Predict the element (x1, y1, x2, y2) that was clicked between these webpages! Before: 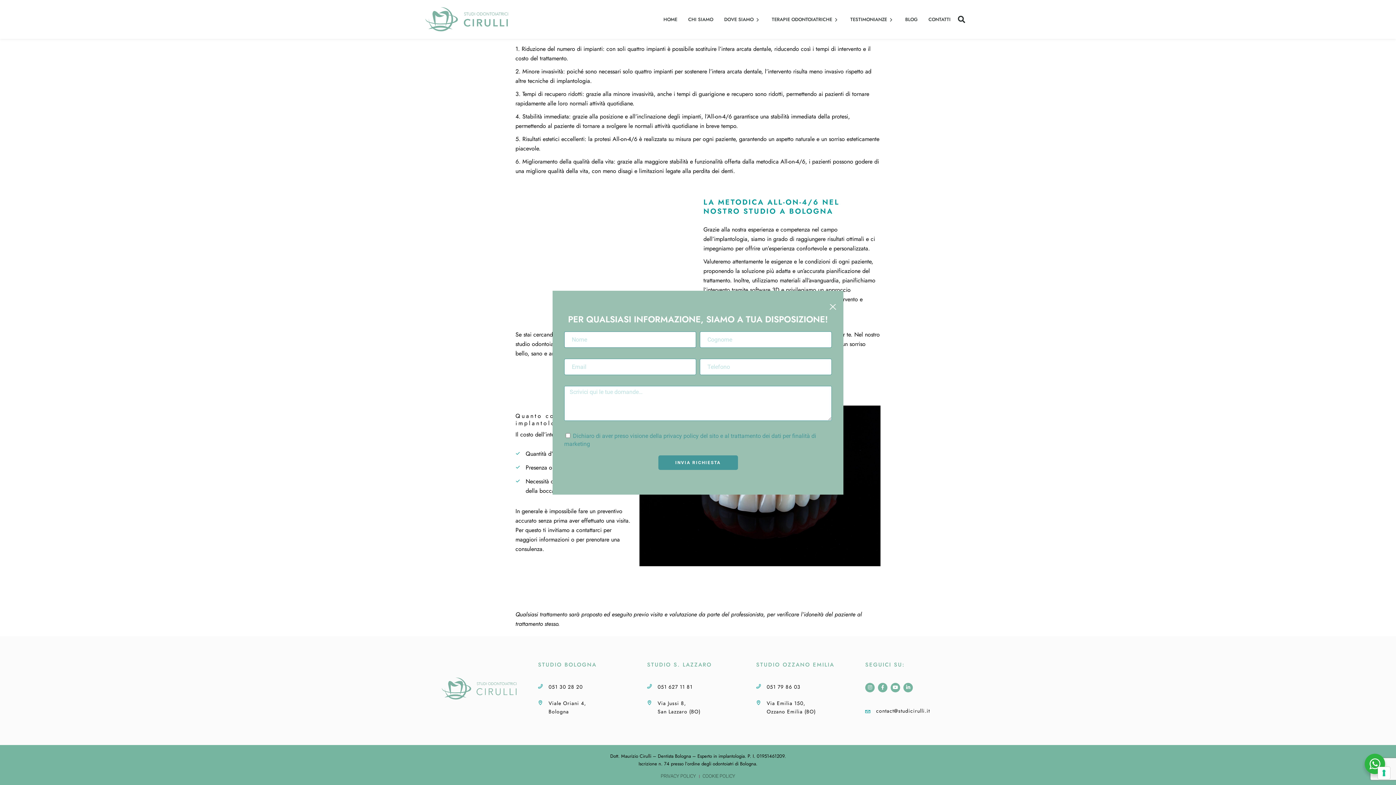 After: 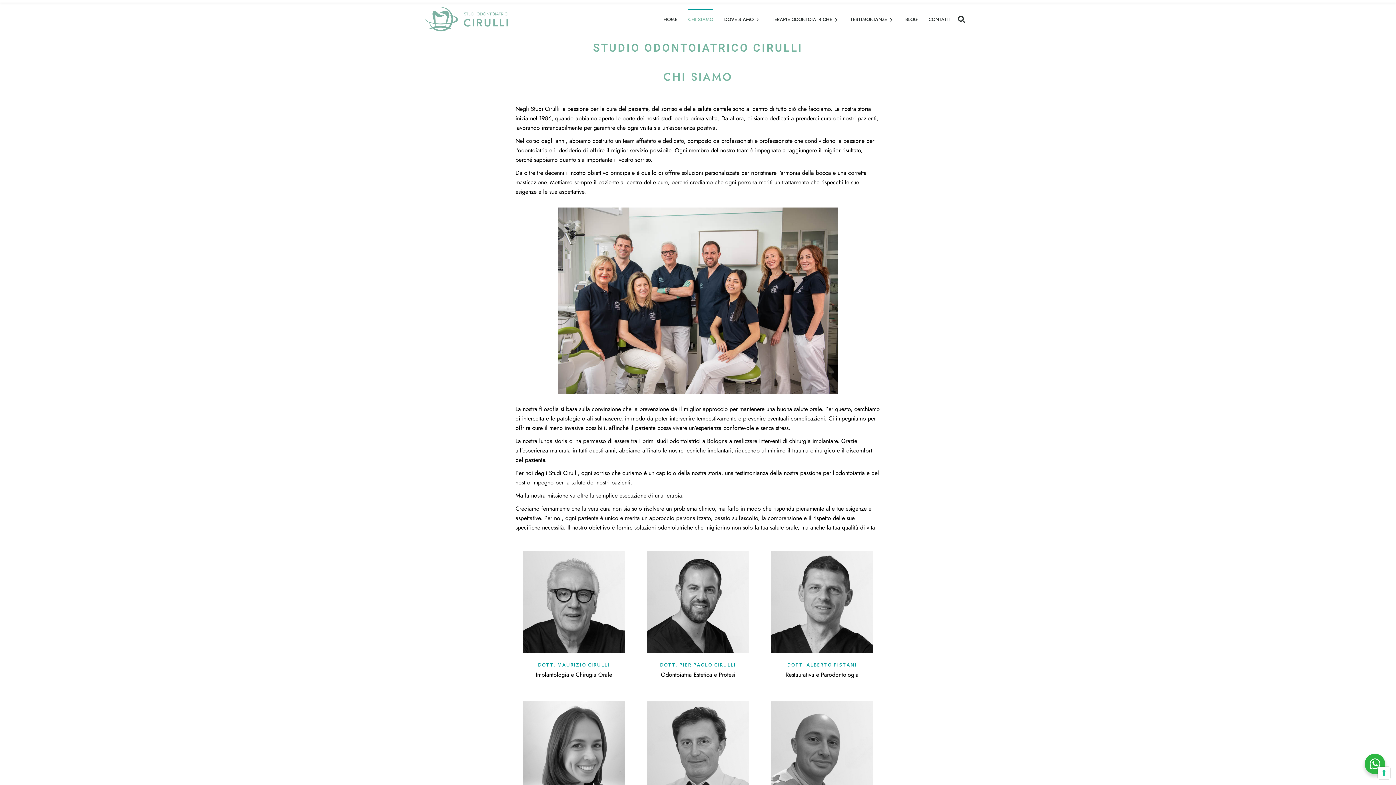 Action: label: CHI SIAMO bbox: (688, 8, 713, 30)